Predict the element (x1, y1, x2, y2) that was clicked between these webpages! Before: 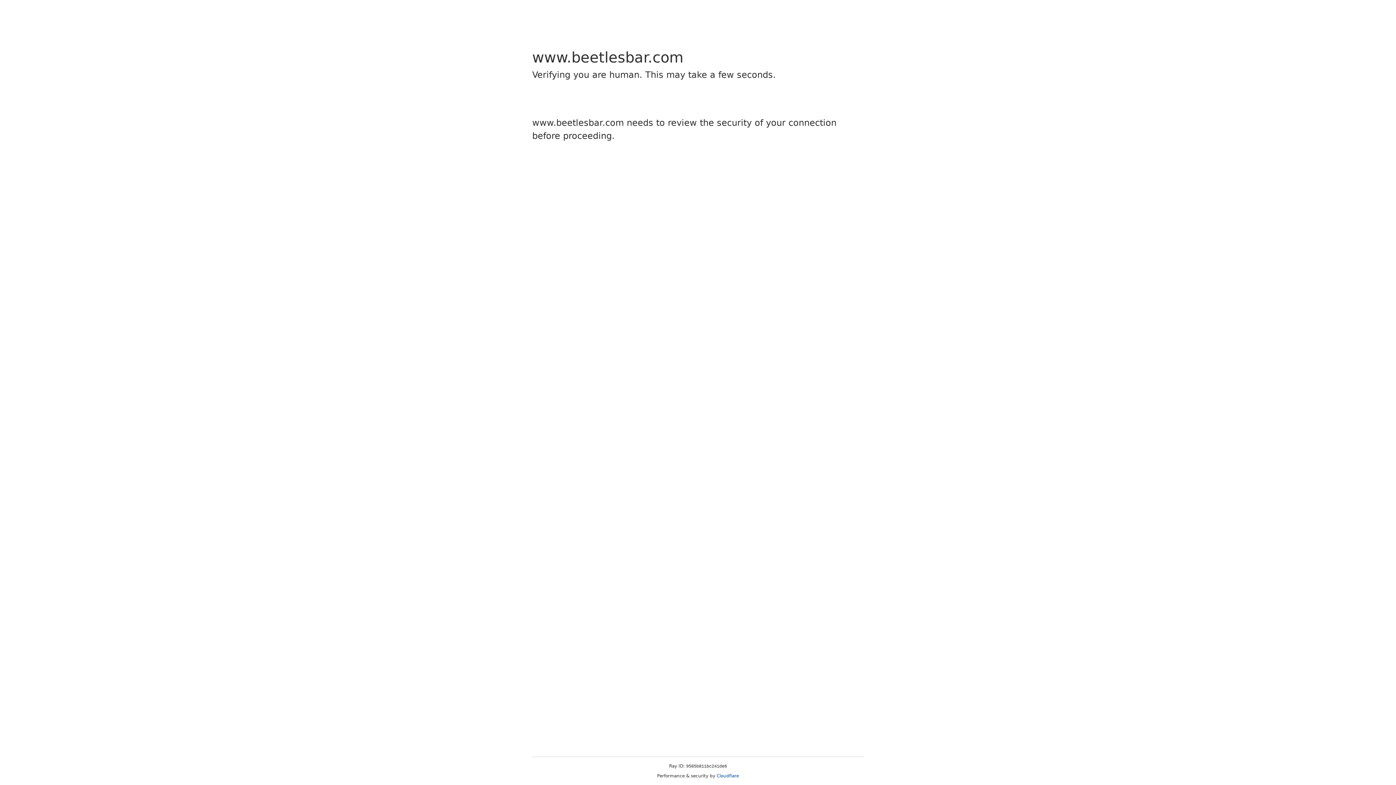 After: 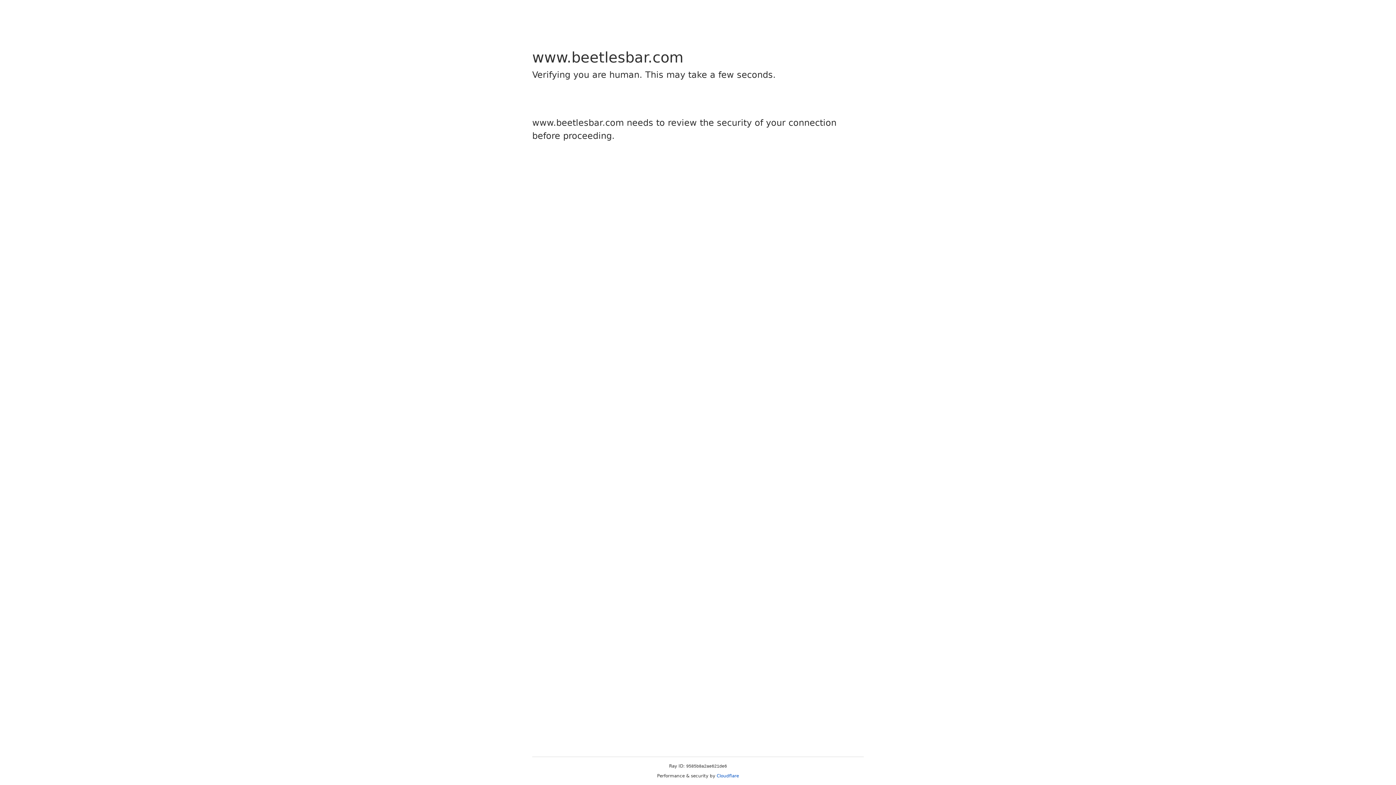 Action: bbox: (716, 773, 739, 778) label: Cloudflare